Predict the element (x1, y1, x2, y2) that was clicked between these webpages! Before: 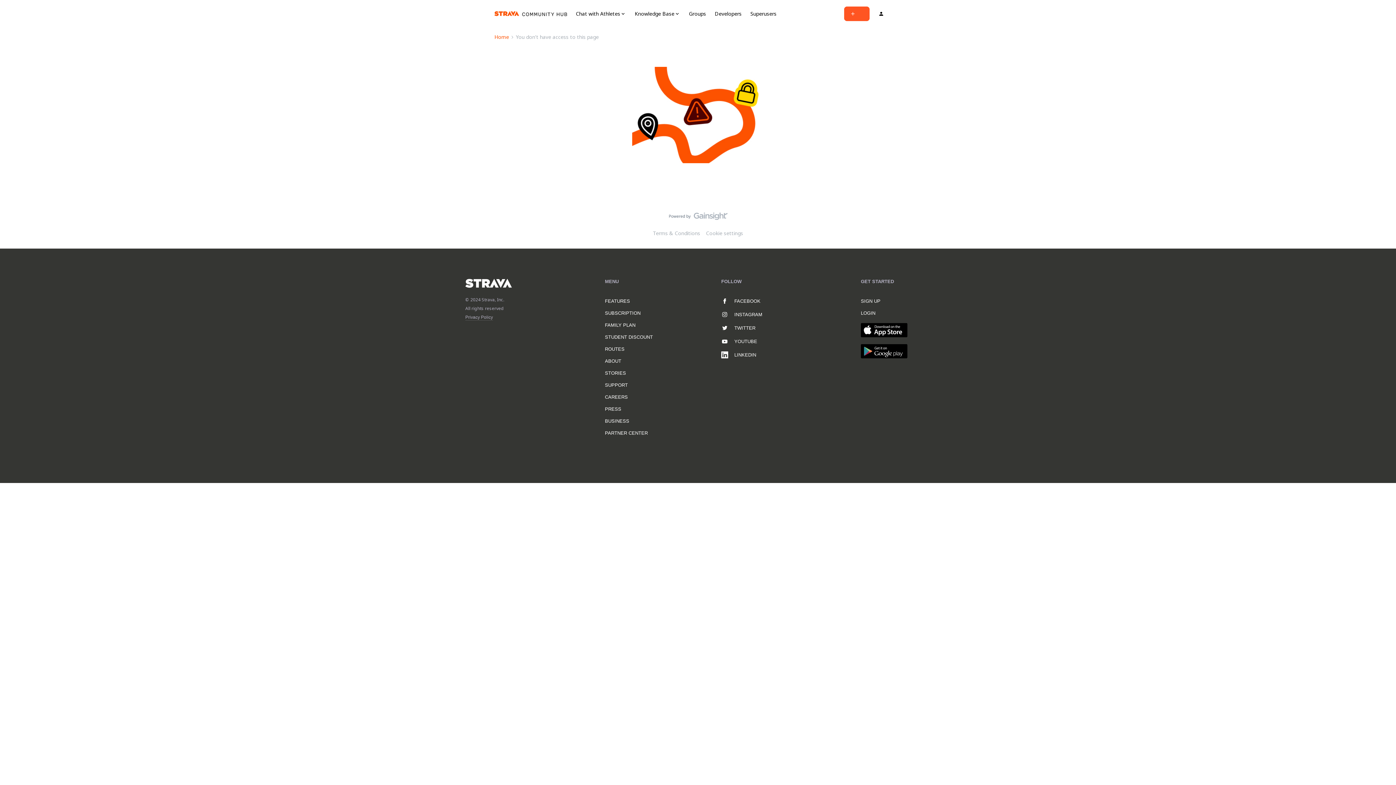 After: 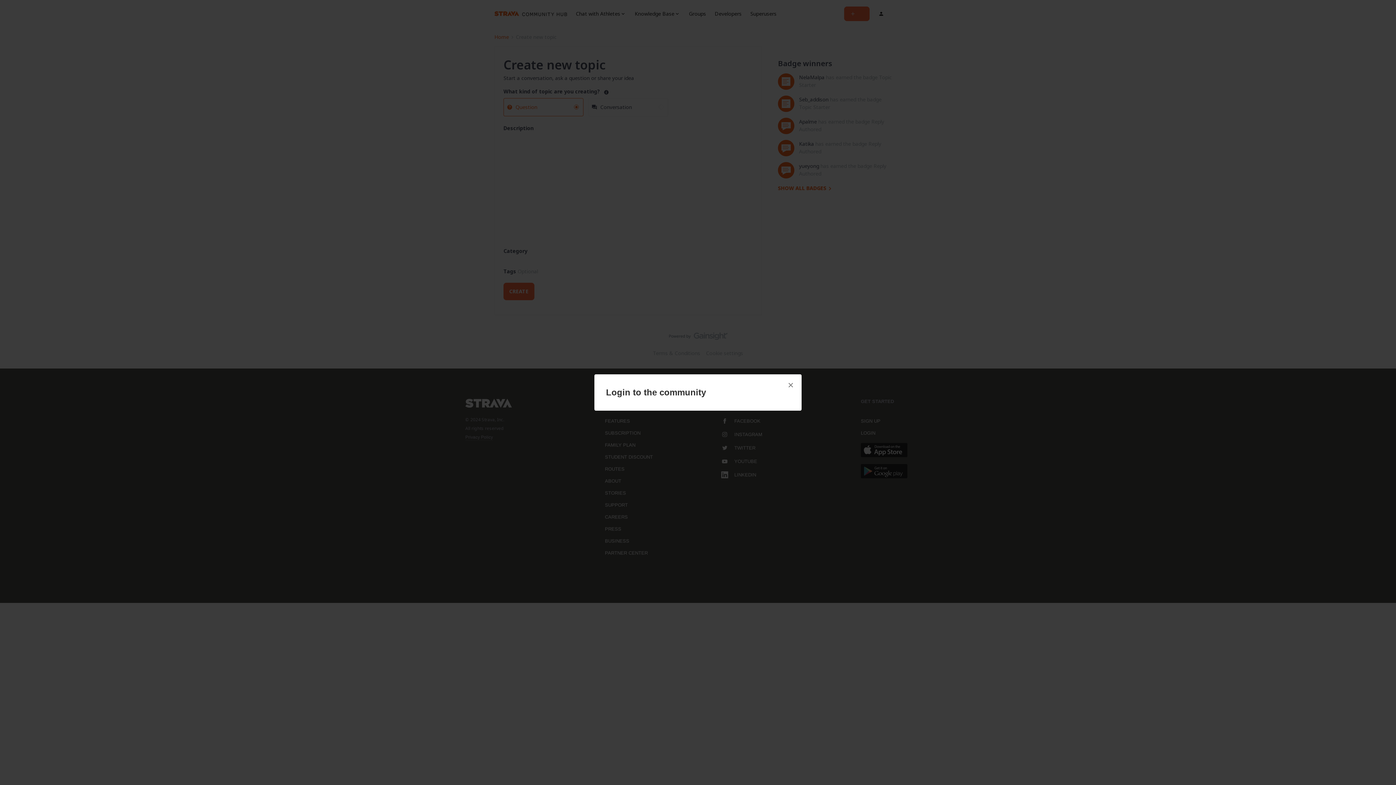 Action: bbox: (844, 6, 869, 20)